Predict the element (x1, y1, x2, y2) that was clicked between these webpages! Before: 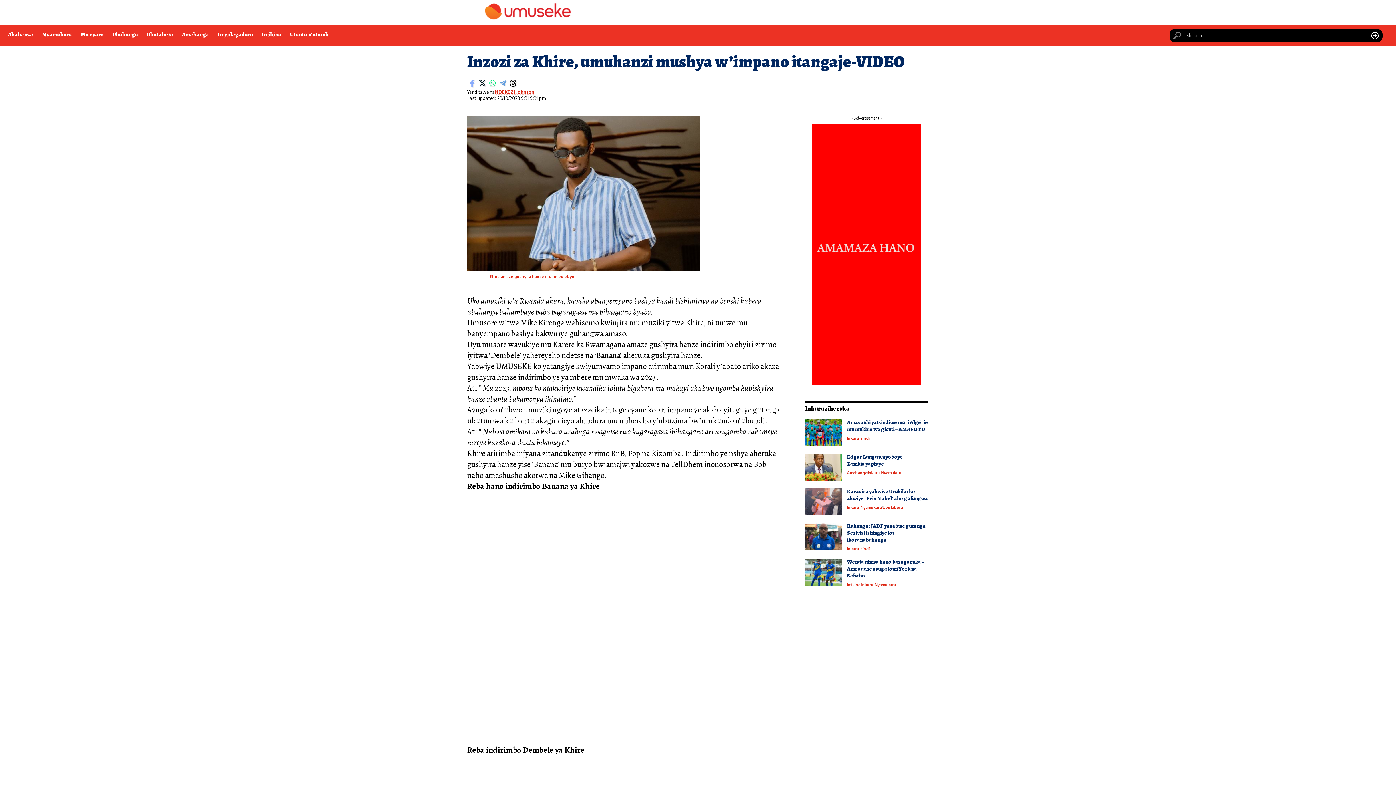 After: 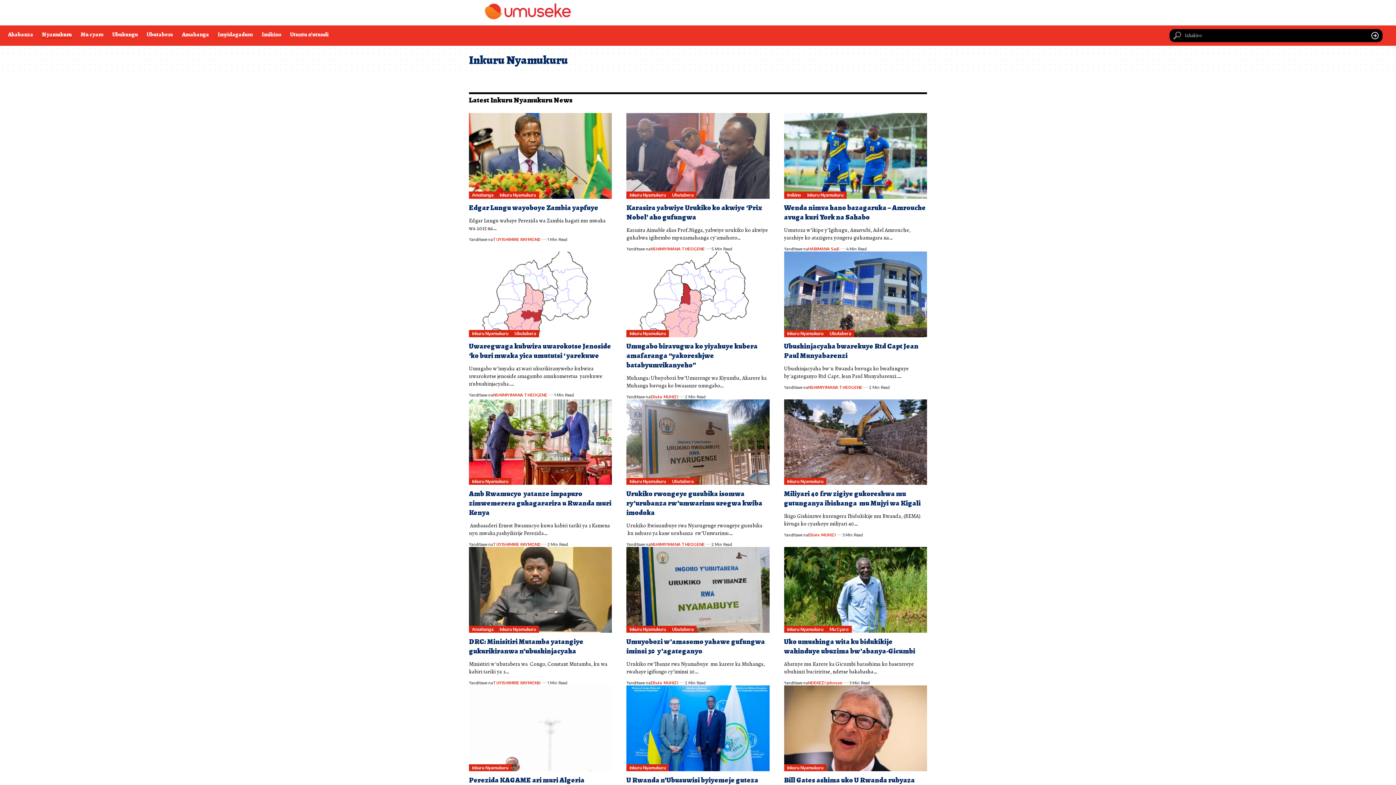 Action: bbox: (847, 504, 882, 510) label: Inkuru Nyamukuru